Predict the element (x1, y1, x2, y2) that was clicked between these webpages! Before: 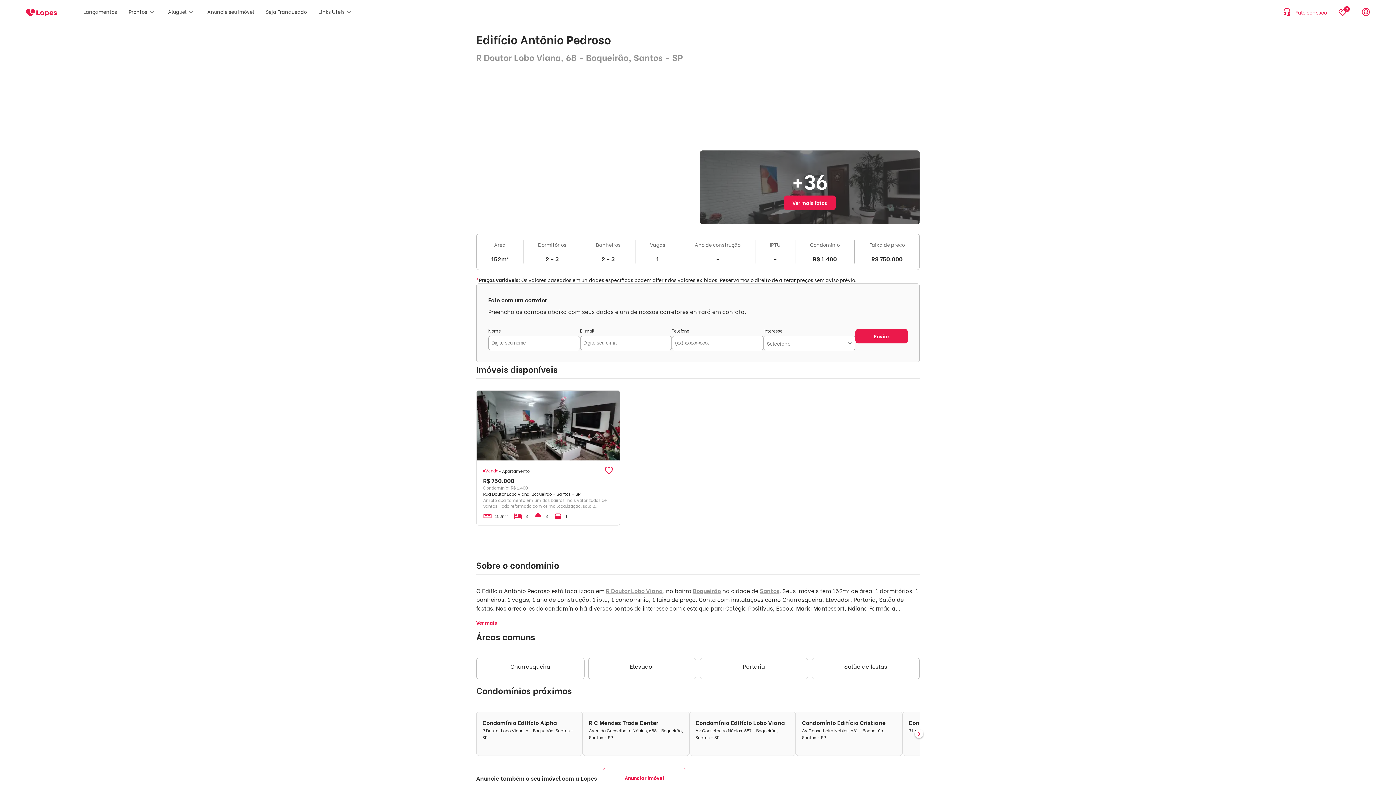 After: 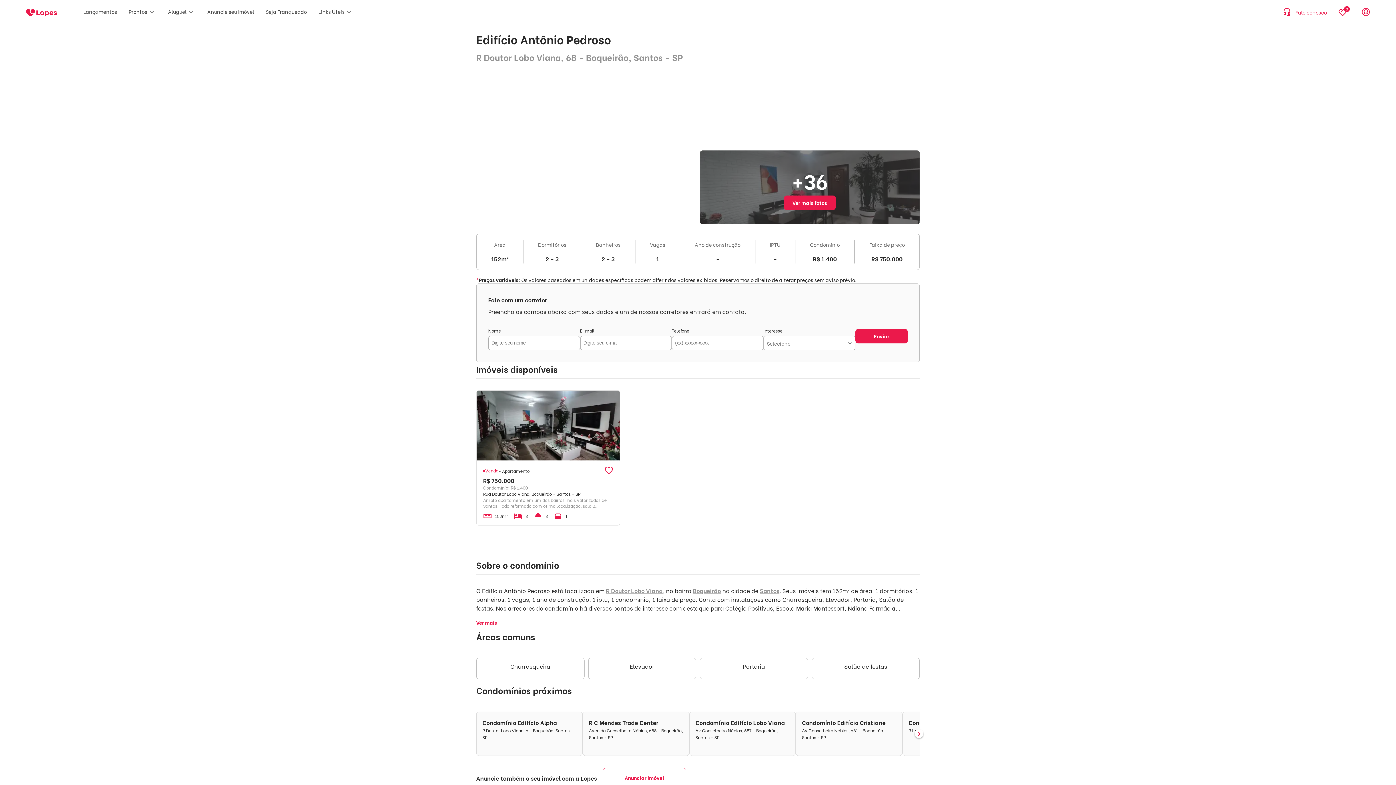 Action: bbox: (763, 336, 855, 350) label: Selecione